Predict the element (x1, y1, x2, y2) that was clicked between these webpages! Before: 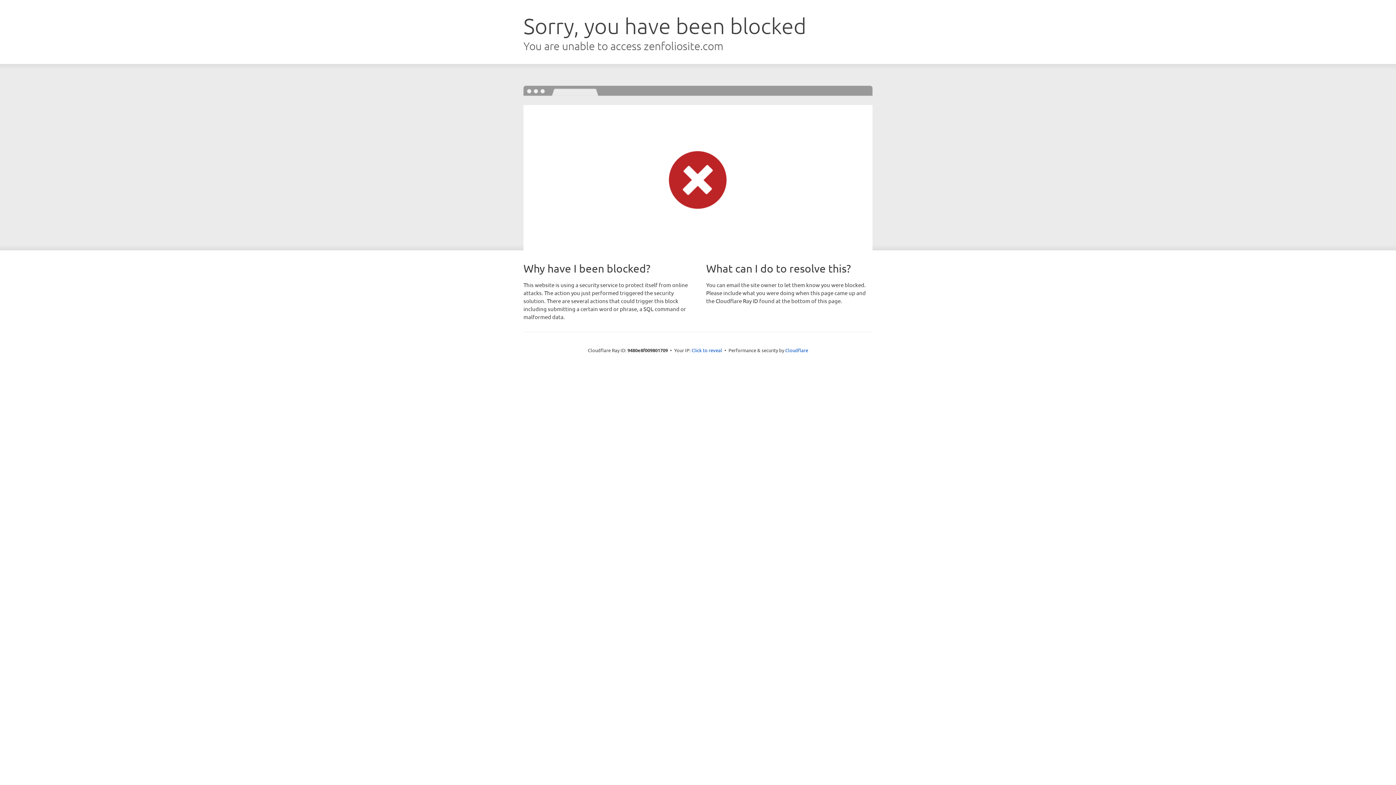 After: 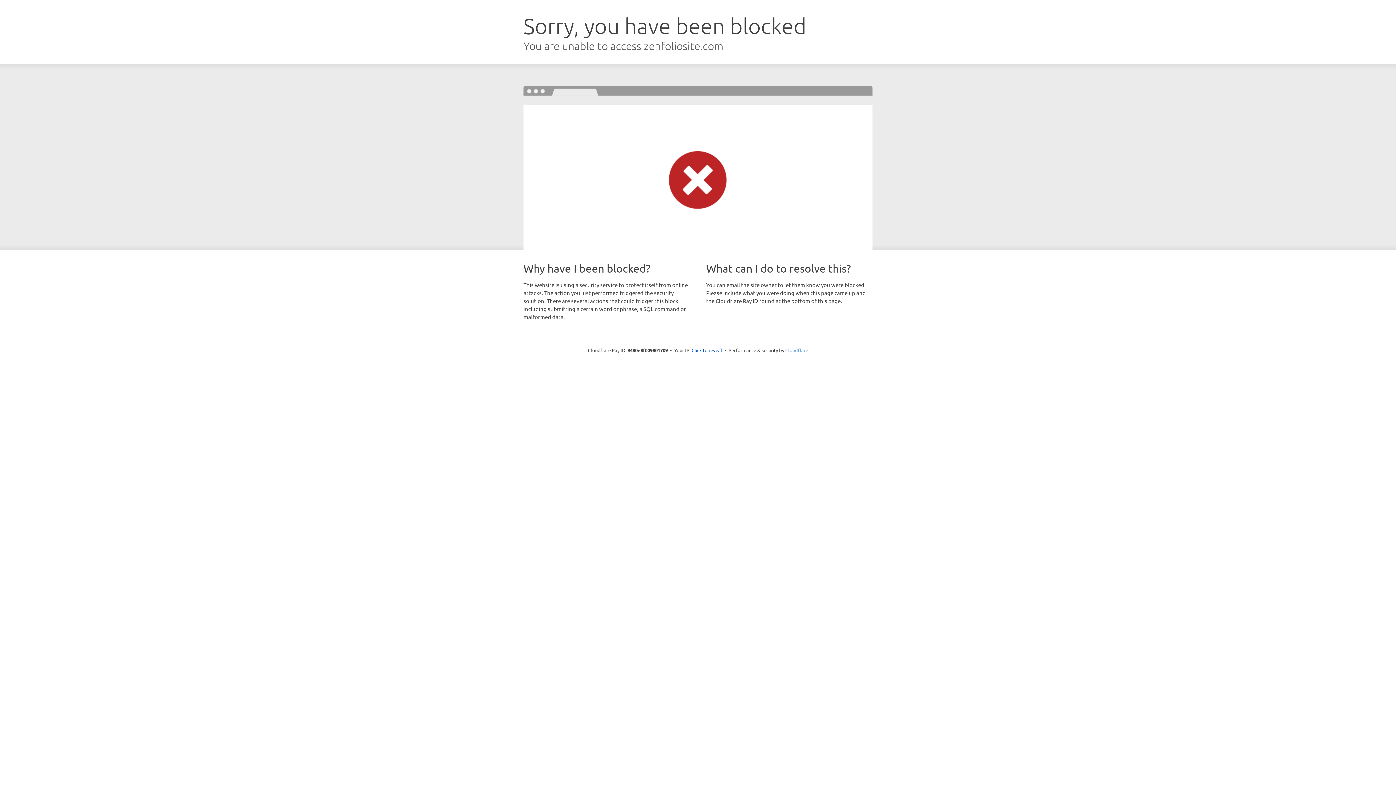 Action: label: Cloudflare bbox: (785, 347, 808, 353)